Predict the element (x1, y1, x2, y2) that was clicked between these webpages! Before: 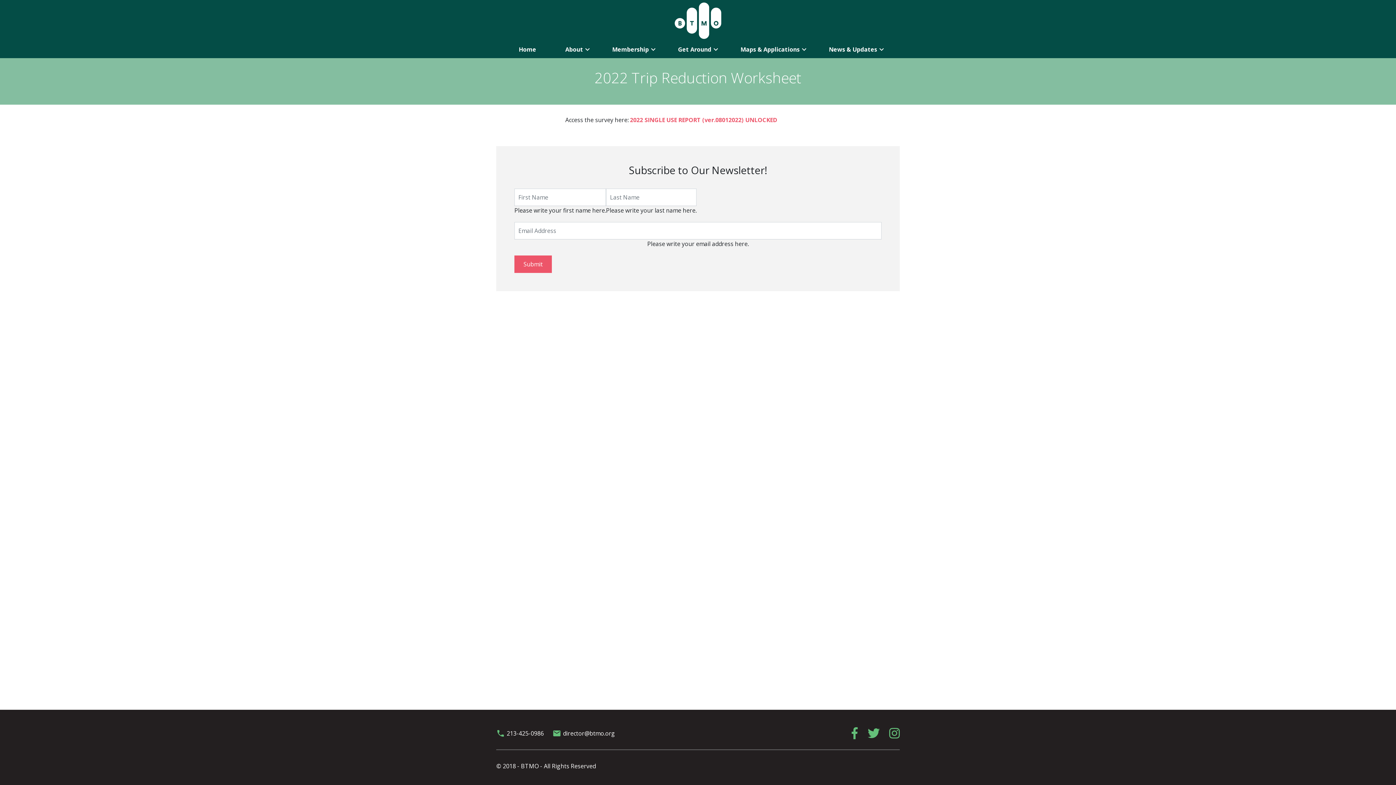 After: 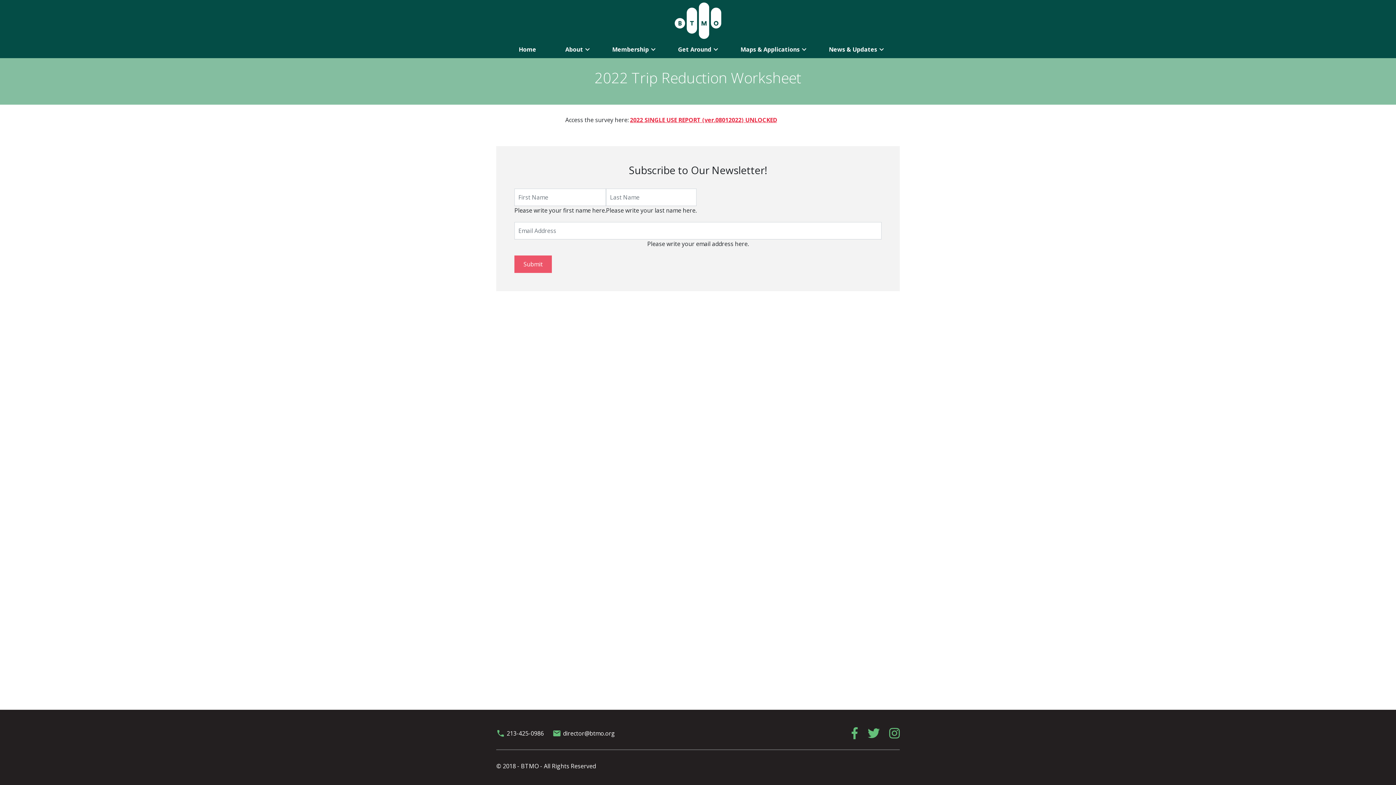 Action: bbox: (630, 115, 777, 123) label: 2022 SINGLE USE REPORT (ver.08012022) UNLOCKED